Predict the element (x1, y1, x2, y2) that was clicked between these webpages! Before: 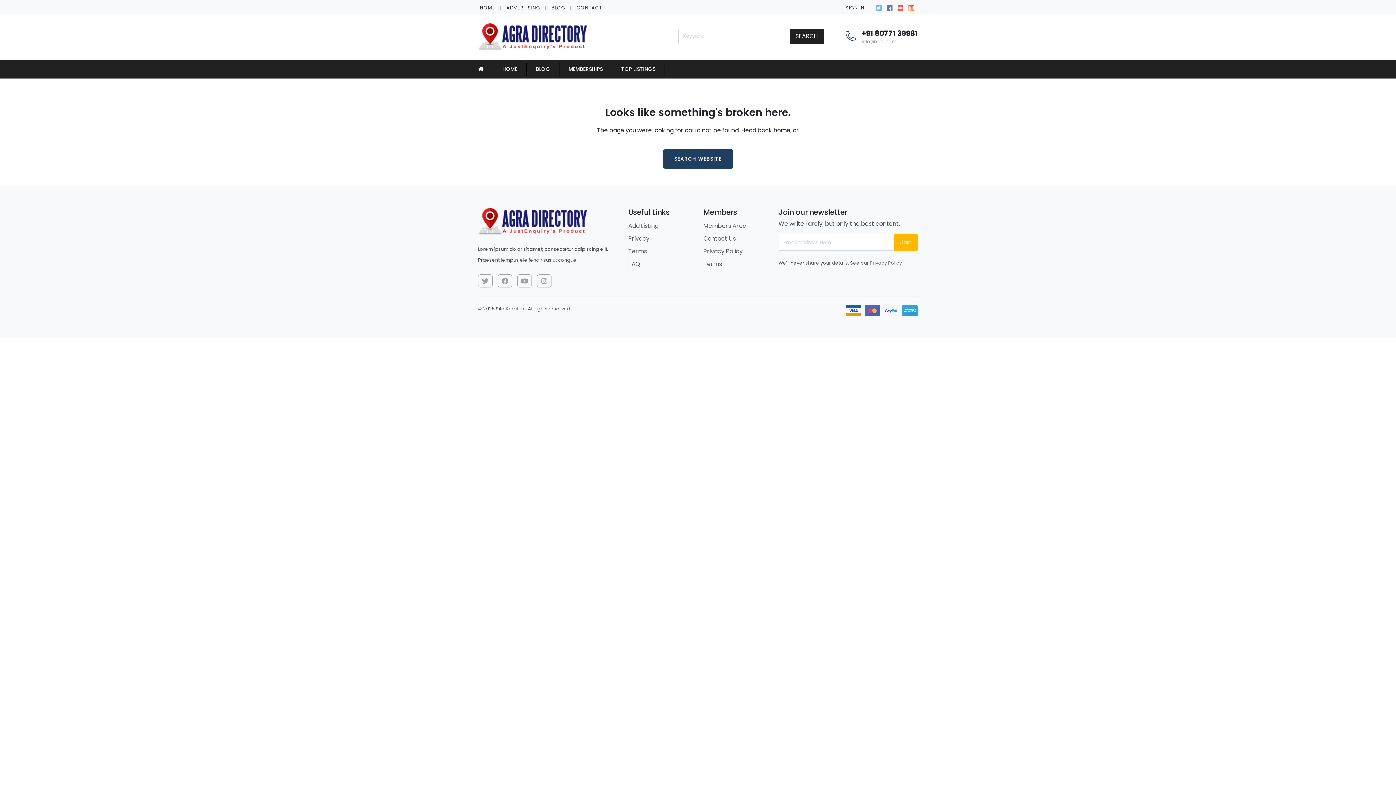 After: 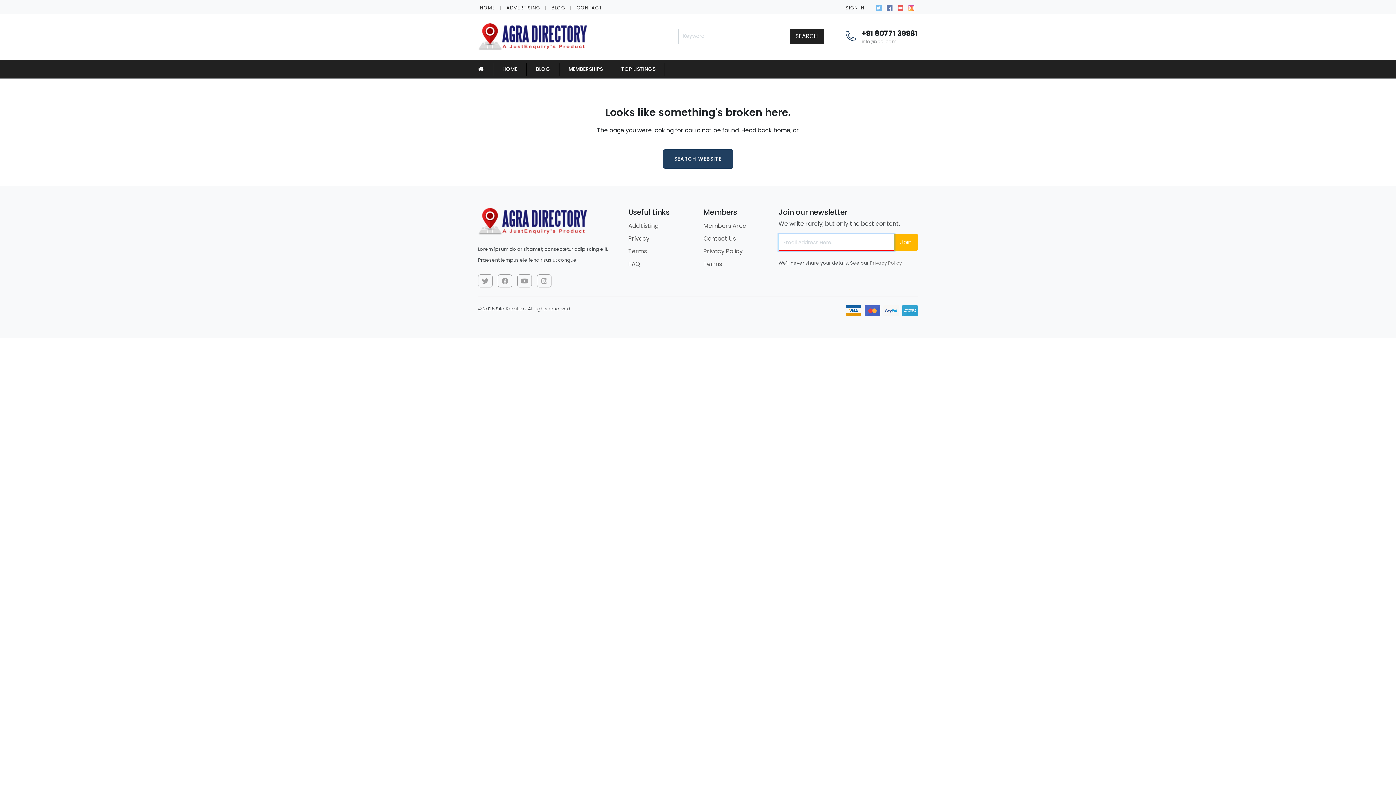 Action: label: Join bbox: (894, 234, 918, 250)